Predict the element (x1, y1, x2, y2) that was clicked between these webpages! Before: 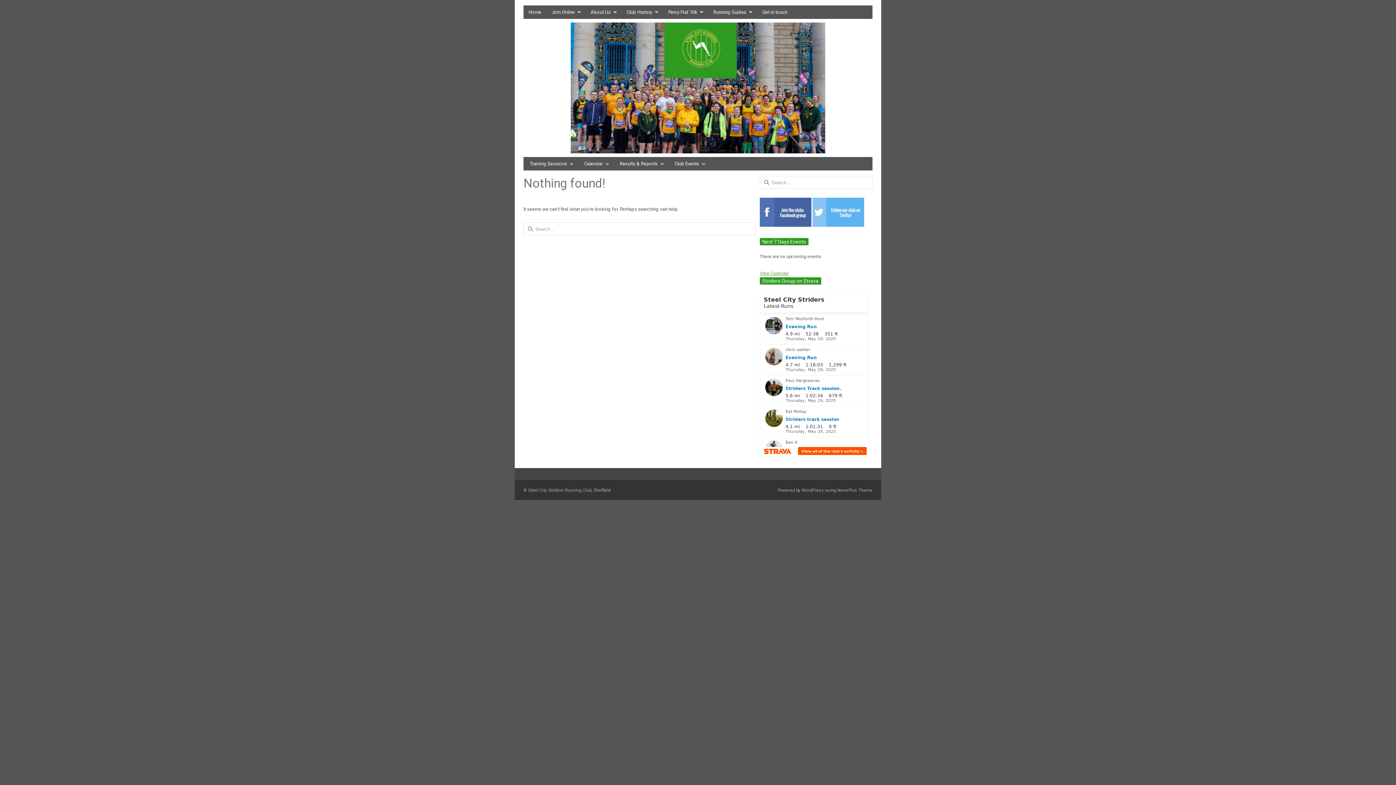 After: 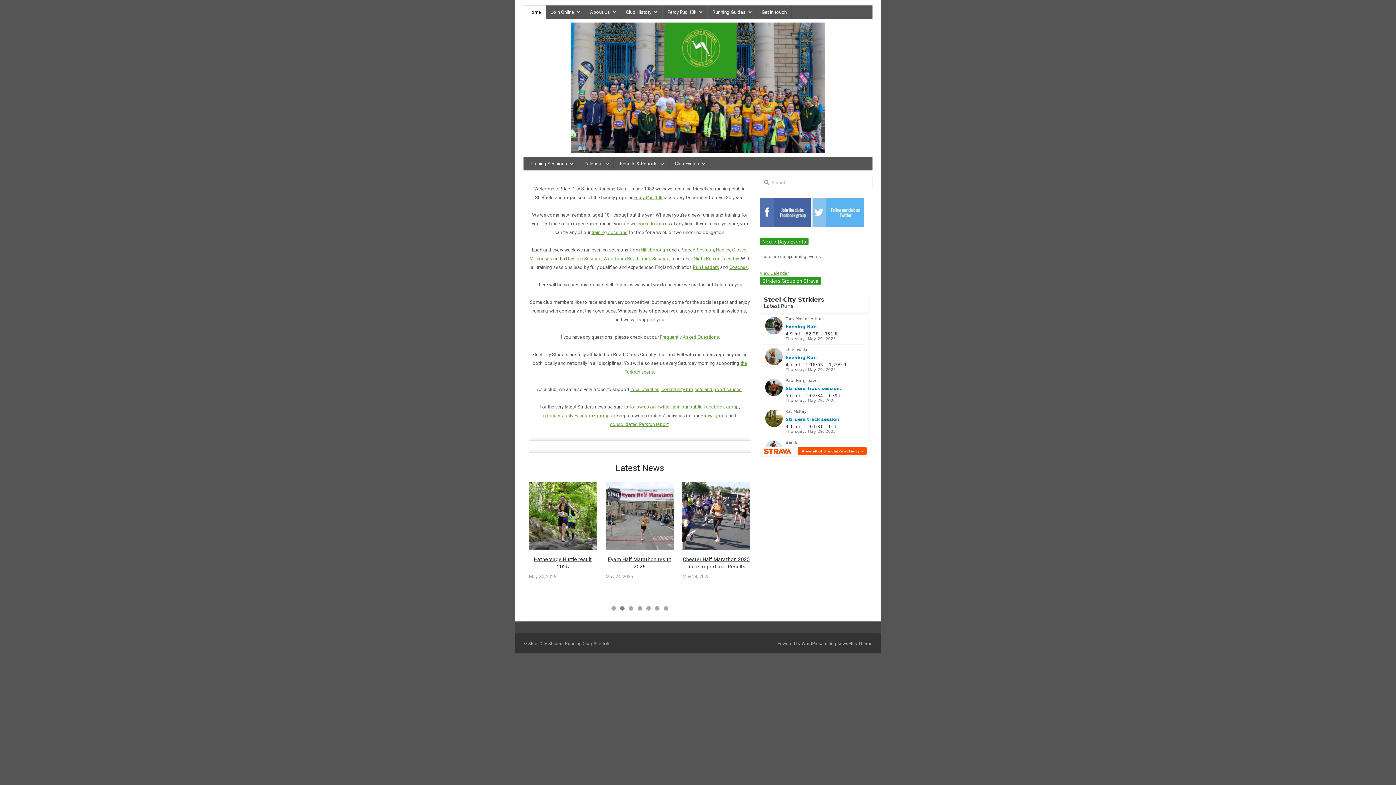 Action: label: Home bbox: (523, 5, 546, 18)